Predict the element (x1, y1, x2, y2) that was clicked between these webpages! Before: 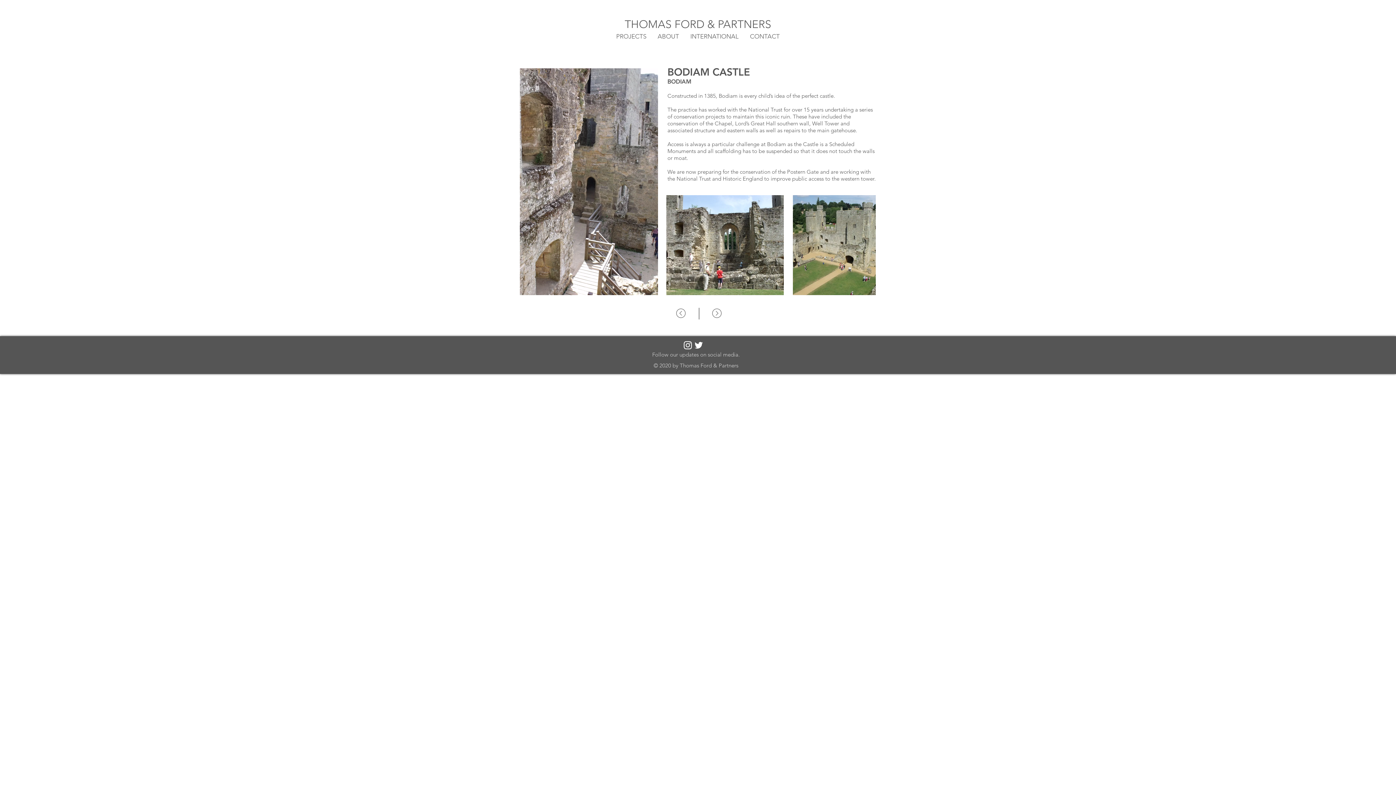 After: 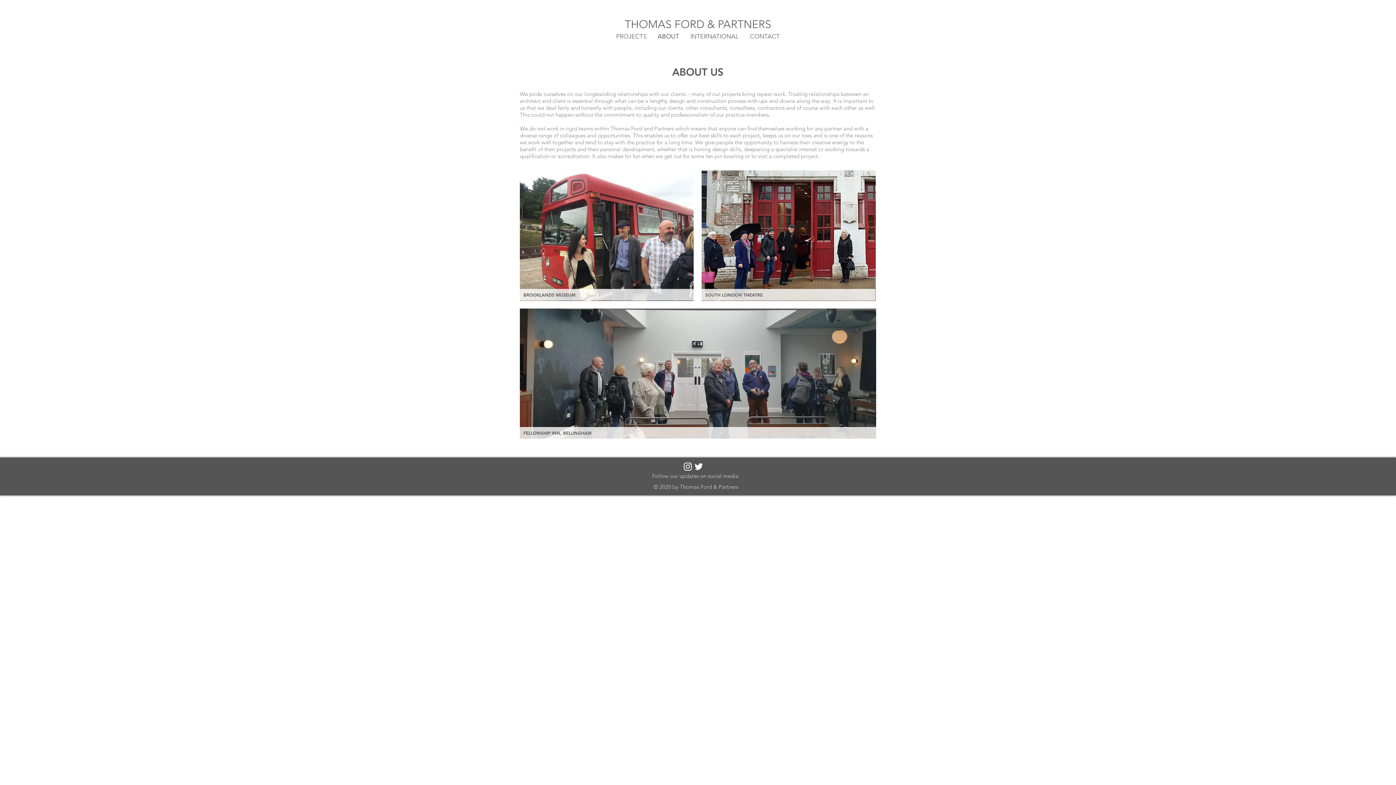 Action: label: ABOUT bbox: (652, 32, 684, 39)